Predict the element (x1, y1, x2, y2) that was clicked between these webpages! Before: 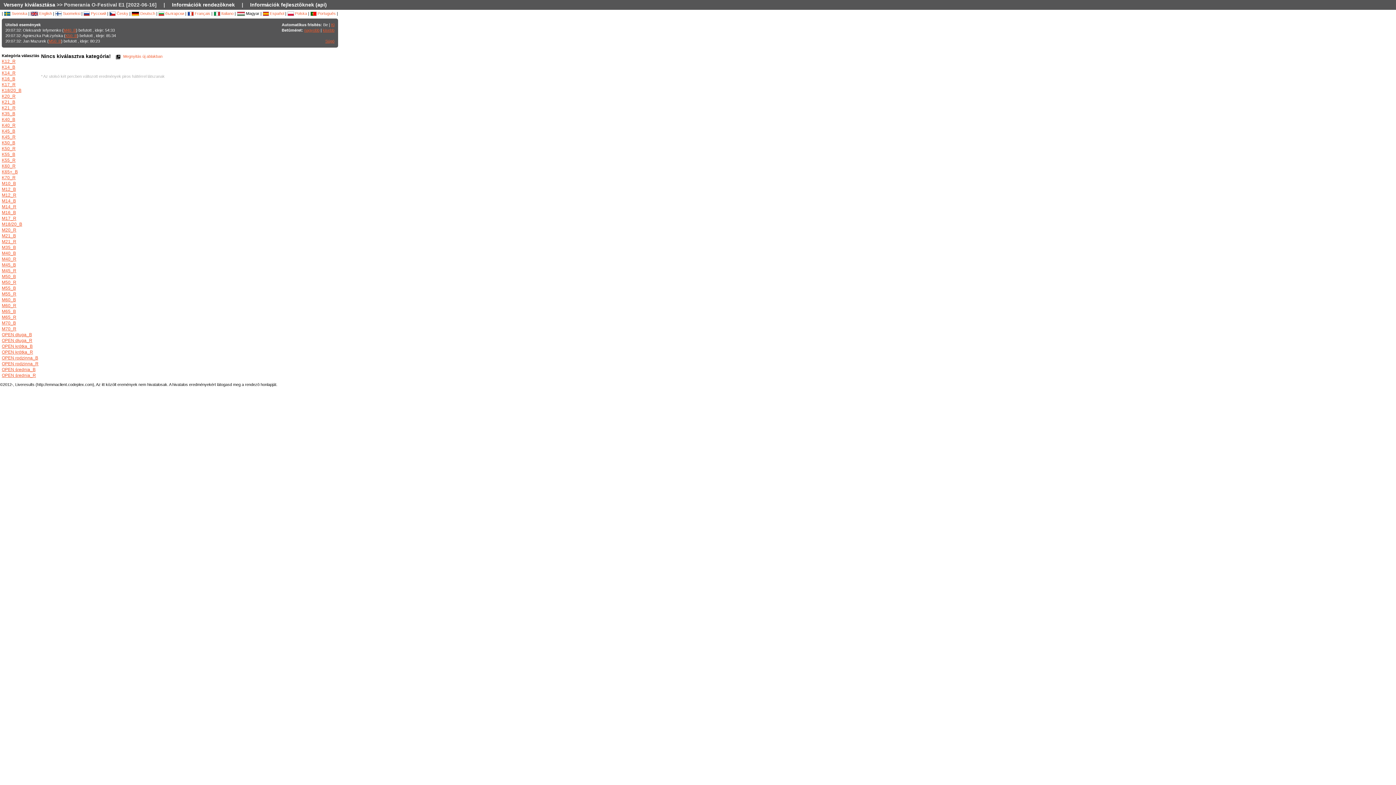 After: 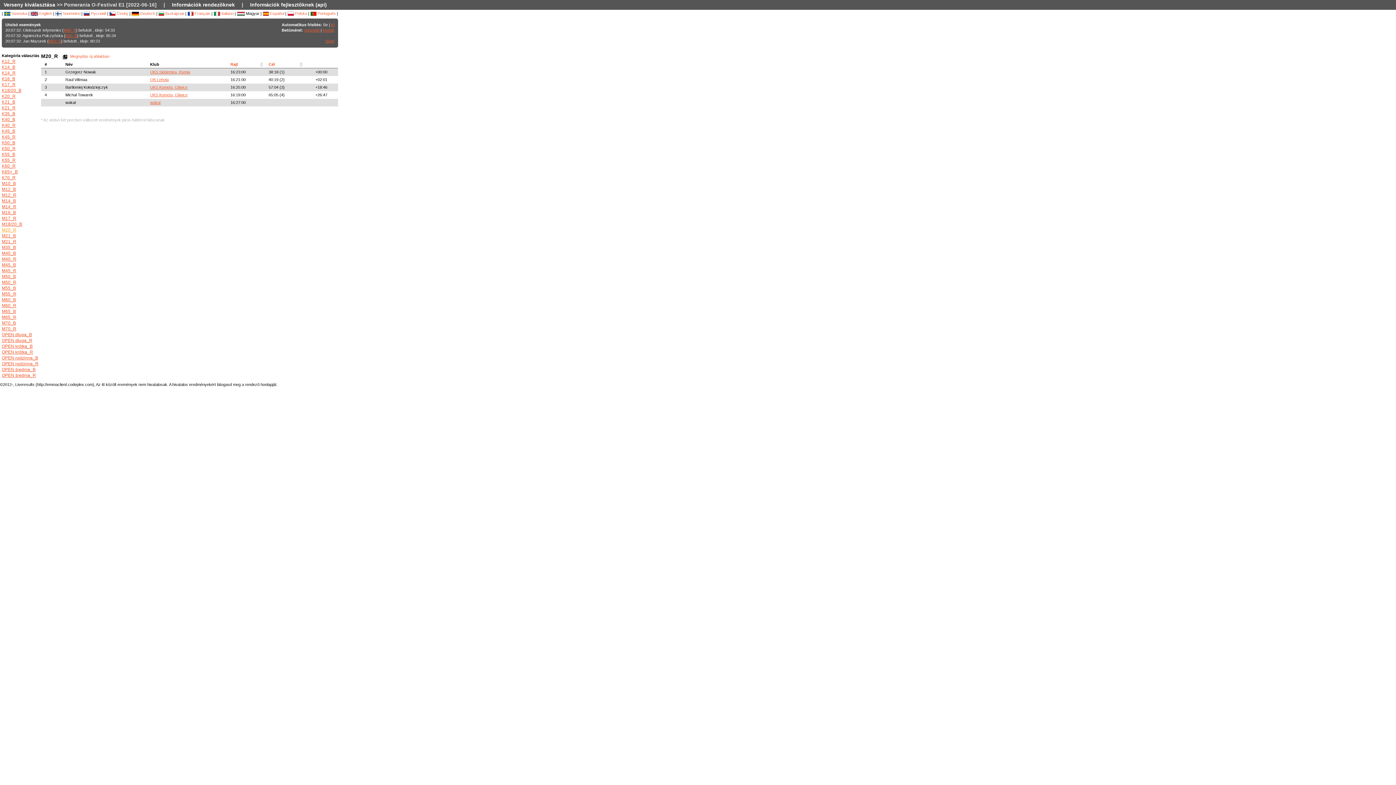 Action: label: M20_R bbox: (1, 227, 16, 232)